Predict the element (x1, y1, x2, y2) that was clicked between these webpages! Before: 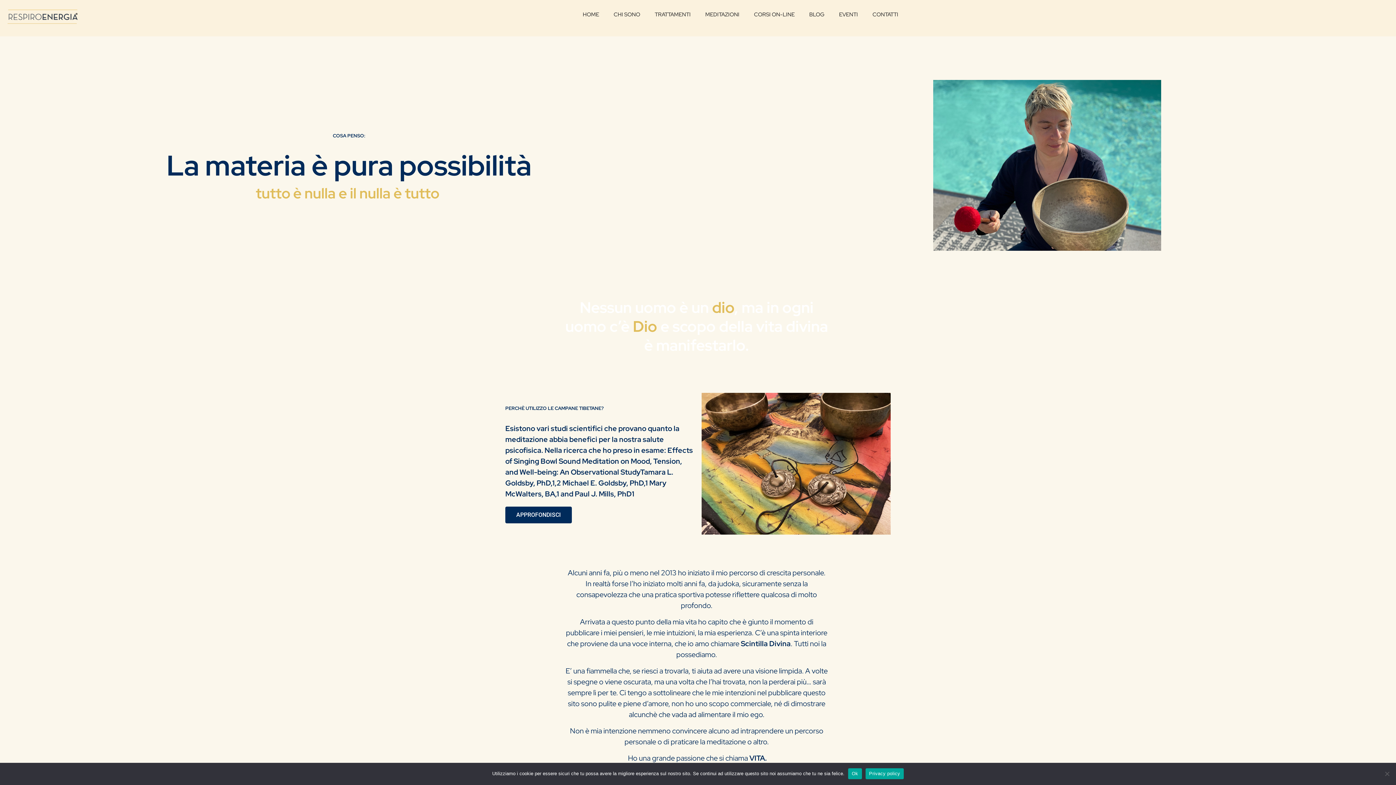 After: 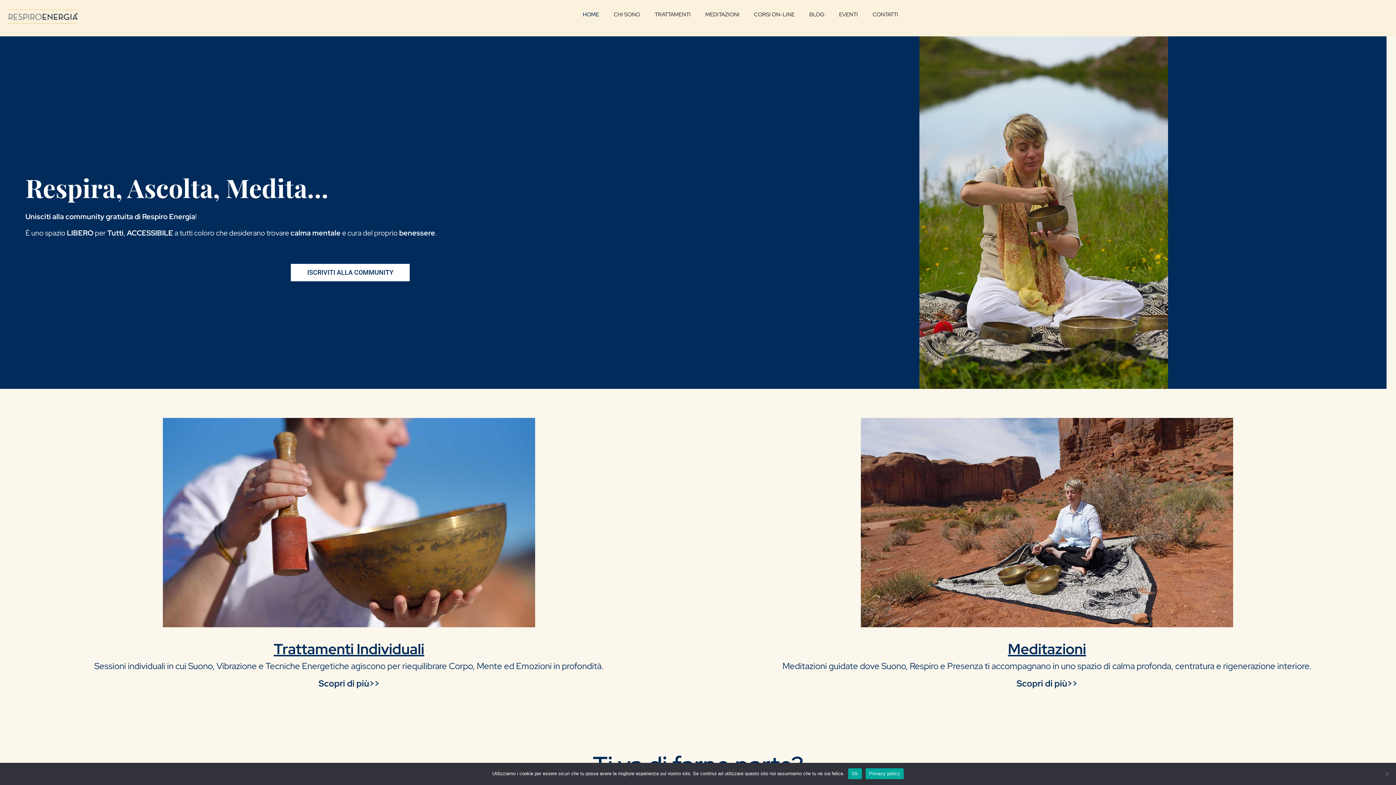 Action: label: HOME bbox: (575, 0, 606, 29)